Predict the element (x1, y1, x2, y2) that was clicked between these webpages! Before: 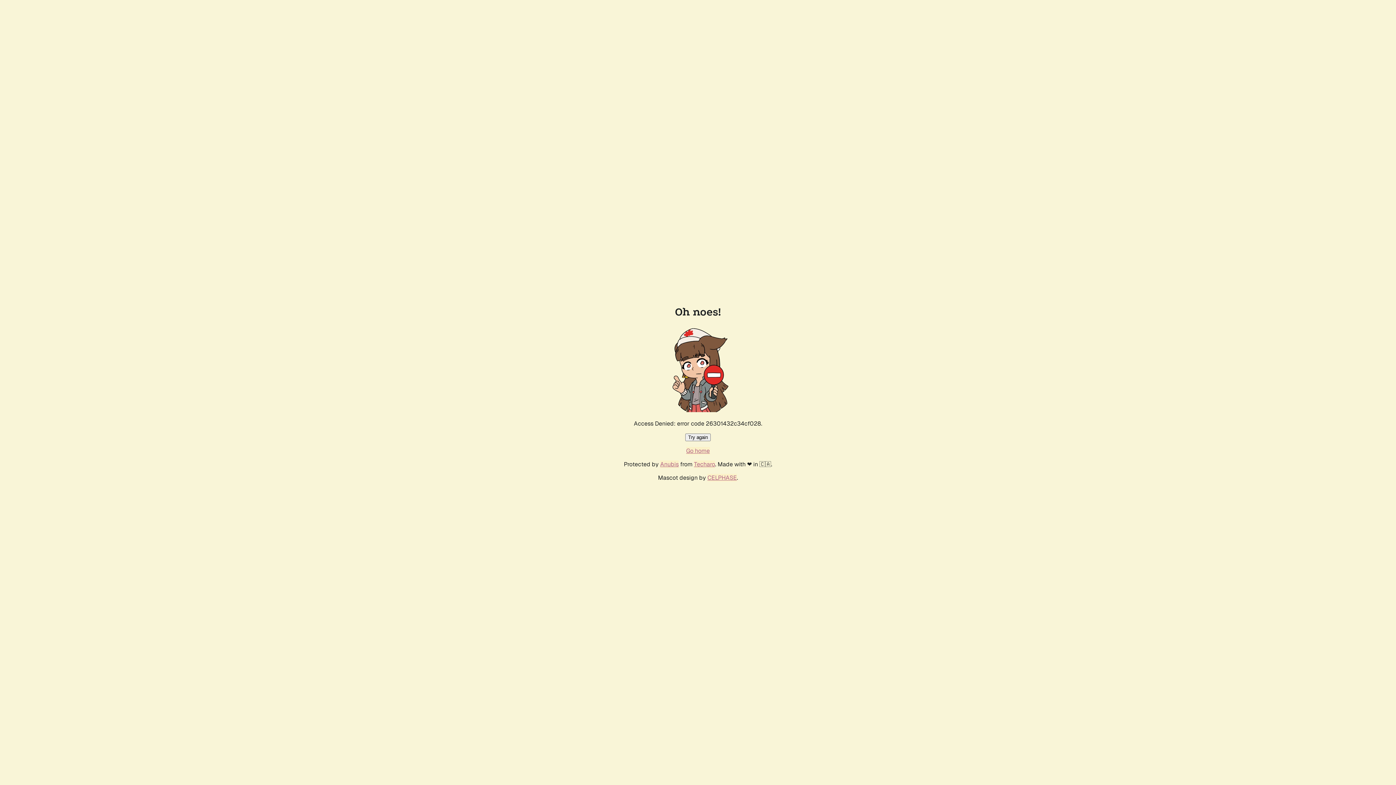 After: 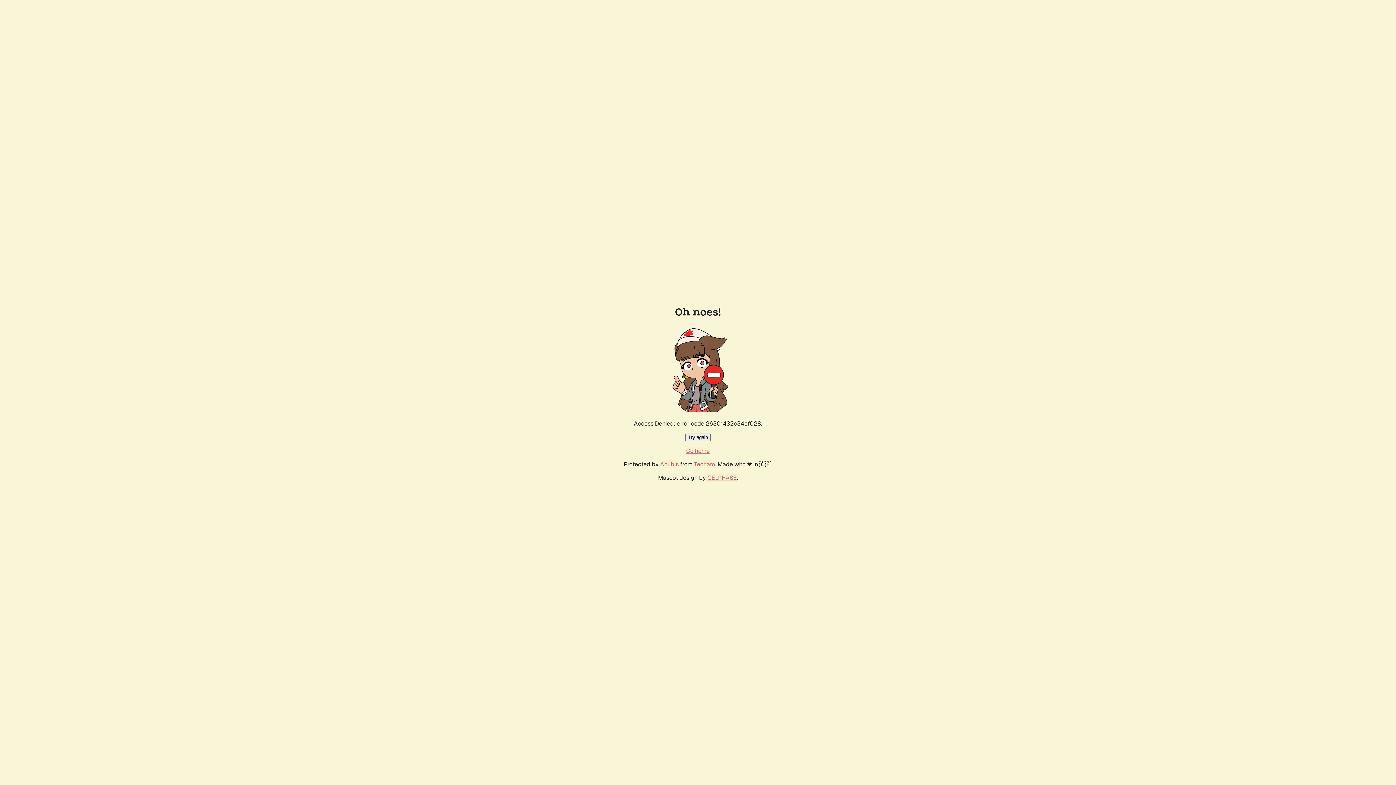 Action: label: Go home bbox: (686, 447, 710, 454)